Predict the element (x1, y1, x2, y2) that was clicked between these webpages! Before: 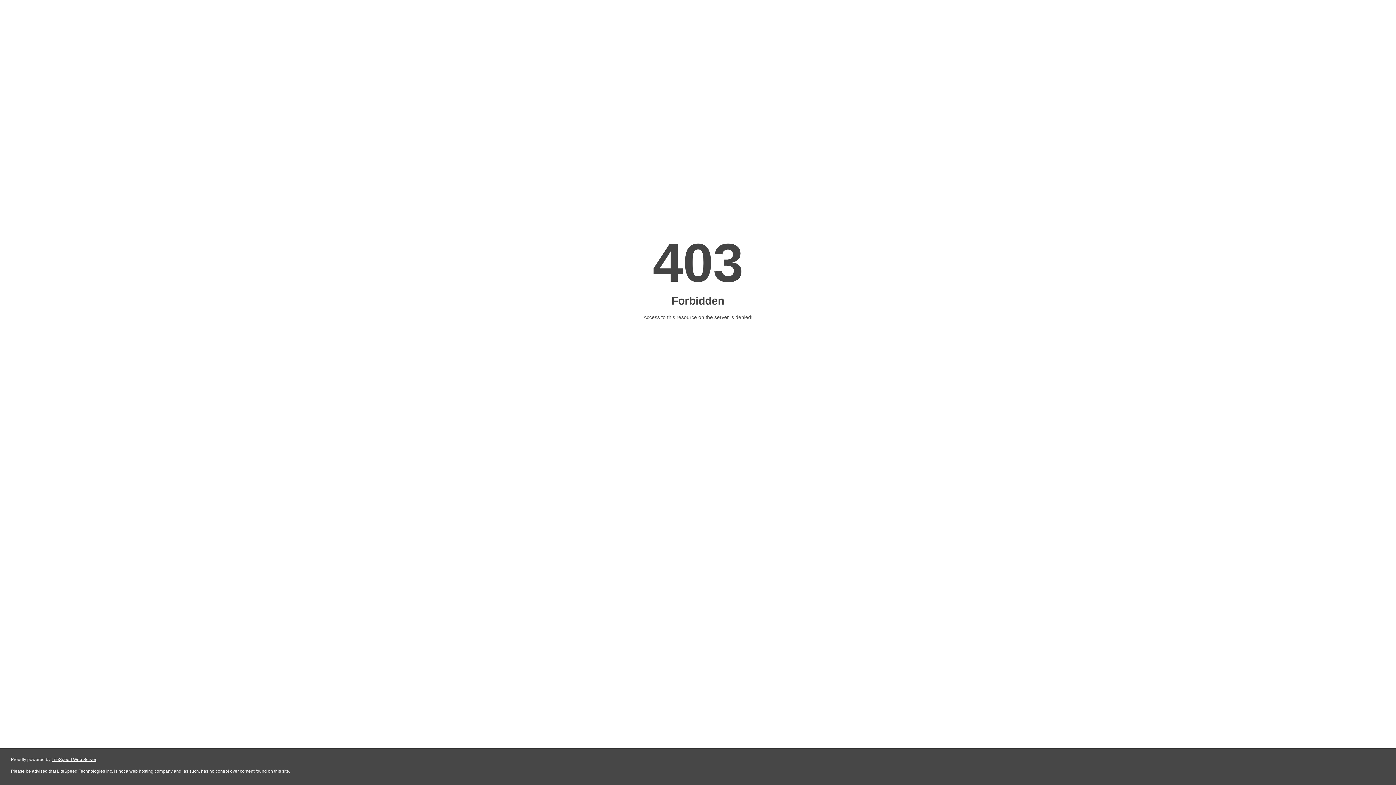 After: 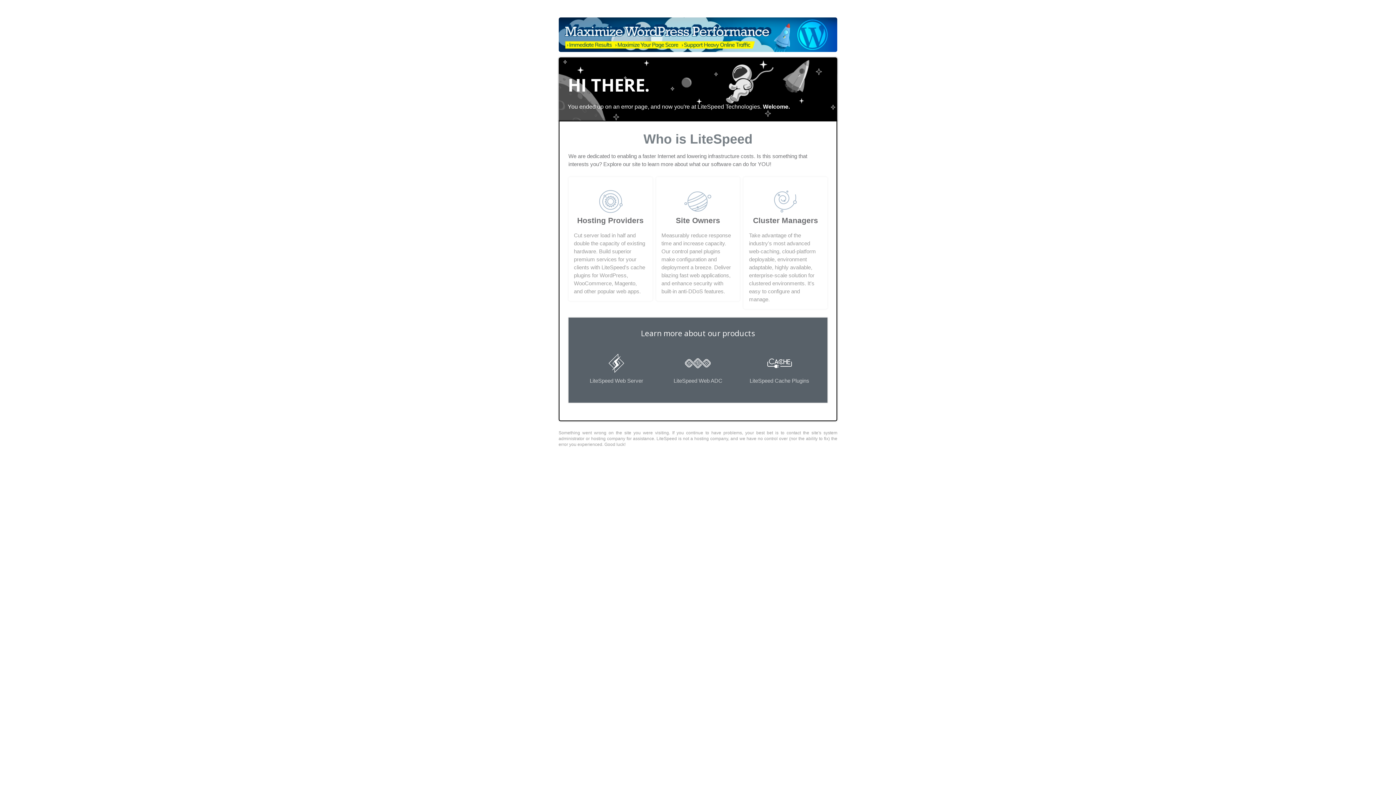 Action: label: LiteSpeed Web Server bbox: (51, 757, 96, 762)